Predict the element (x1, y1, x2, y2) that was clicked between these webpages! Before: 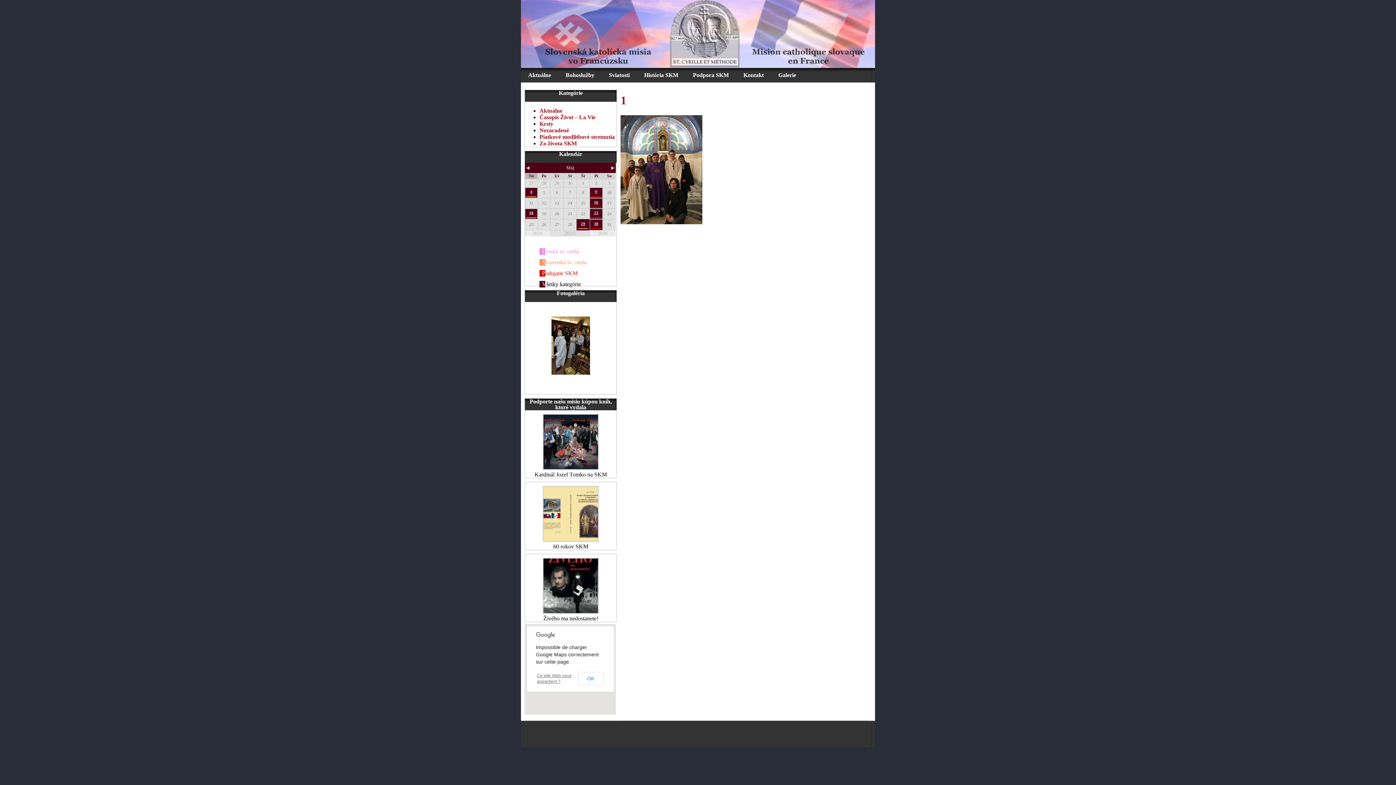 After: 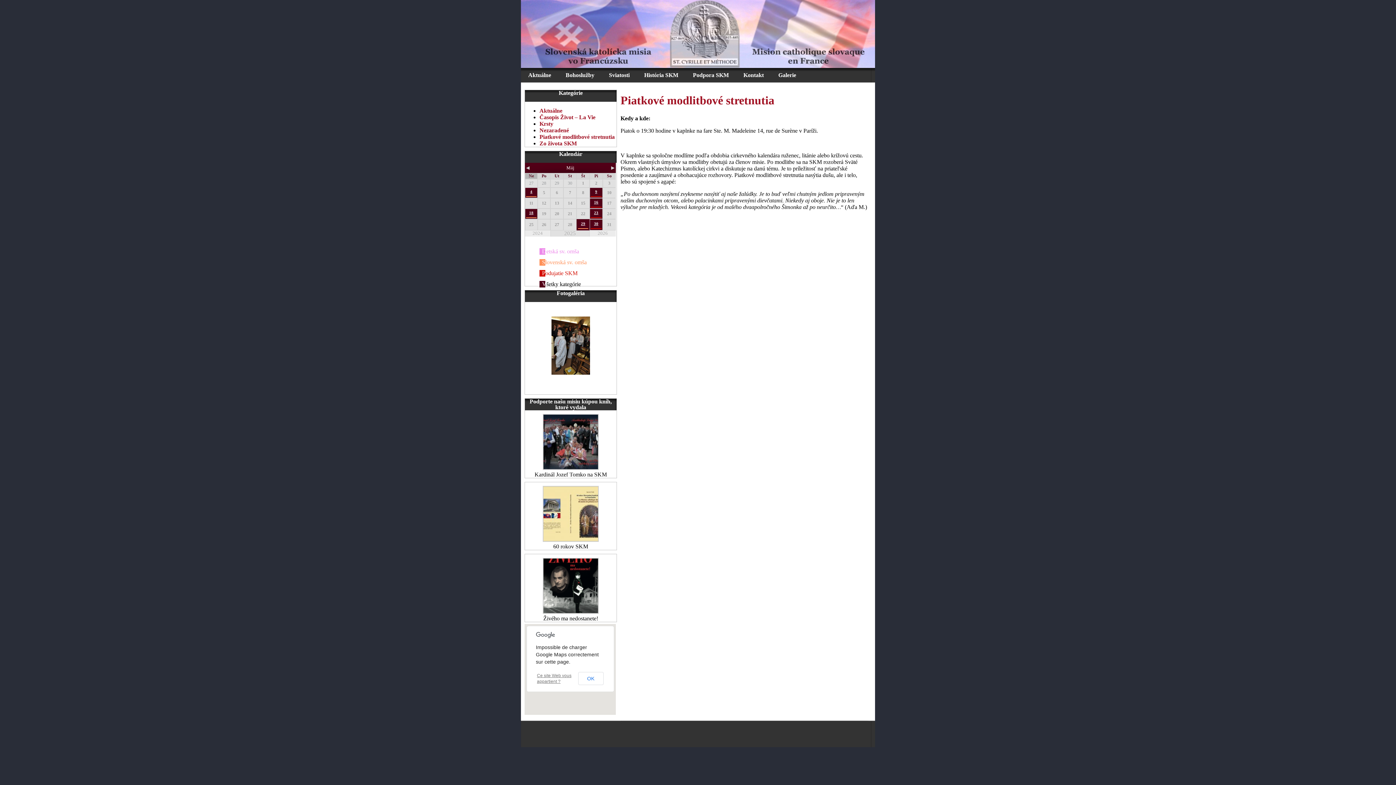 Action: label: Piatkové modlitbové stretnutia bbox: (539, 133, 616, 140)